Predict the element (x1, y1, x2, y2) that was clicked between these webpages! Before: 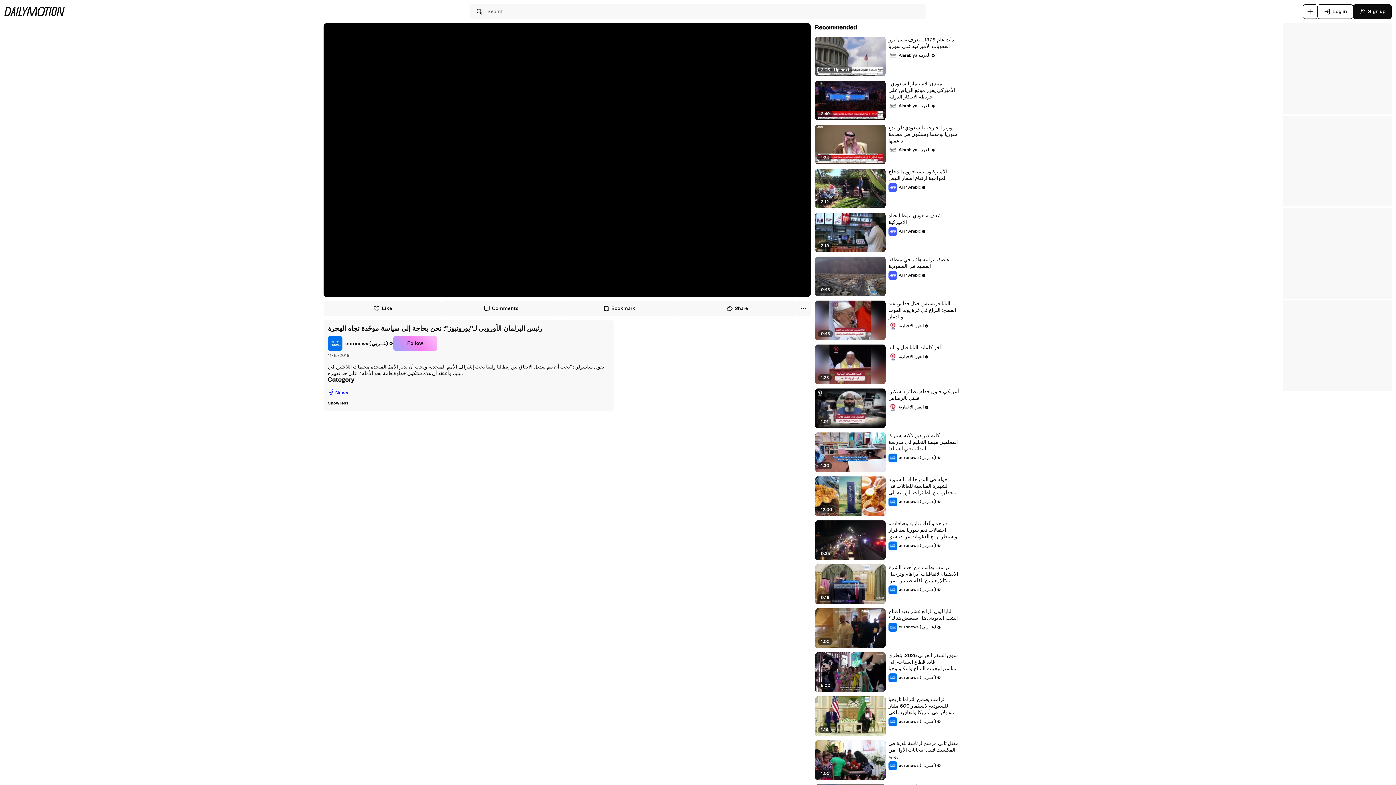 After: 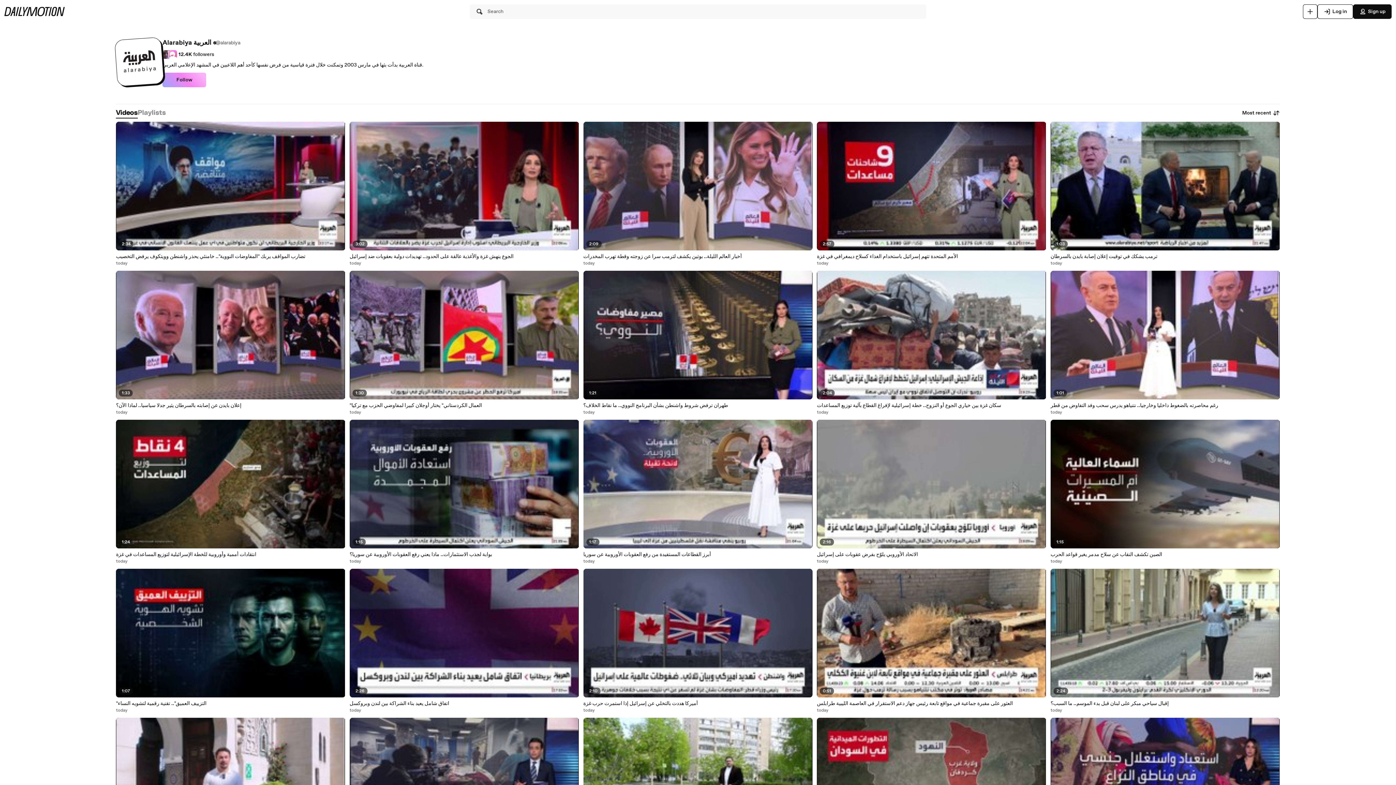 Action: bbox: (888, 101, 935, 110) label: Alarabiya العربية